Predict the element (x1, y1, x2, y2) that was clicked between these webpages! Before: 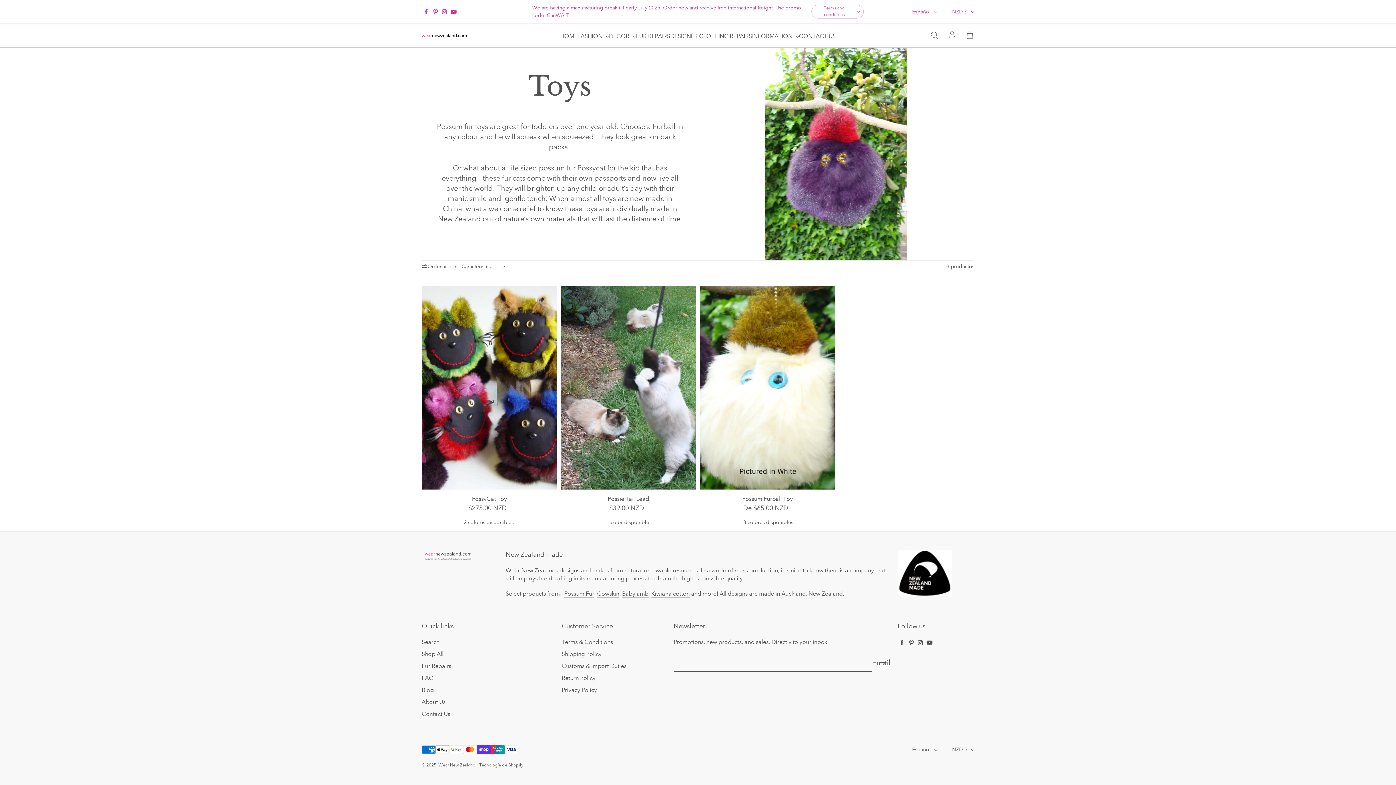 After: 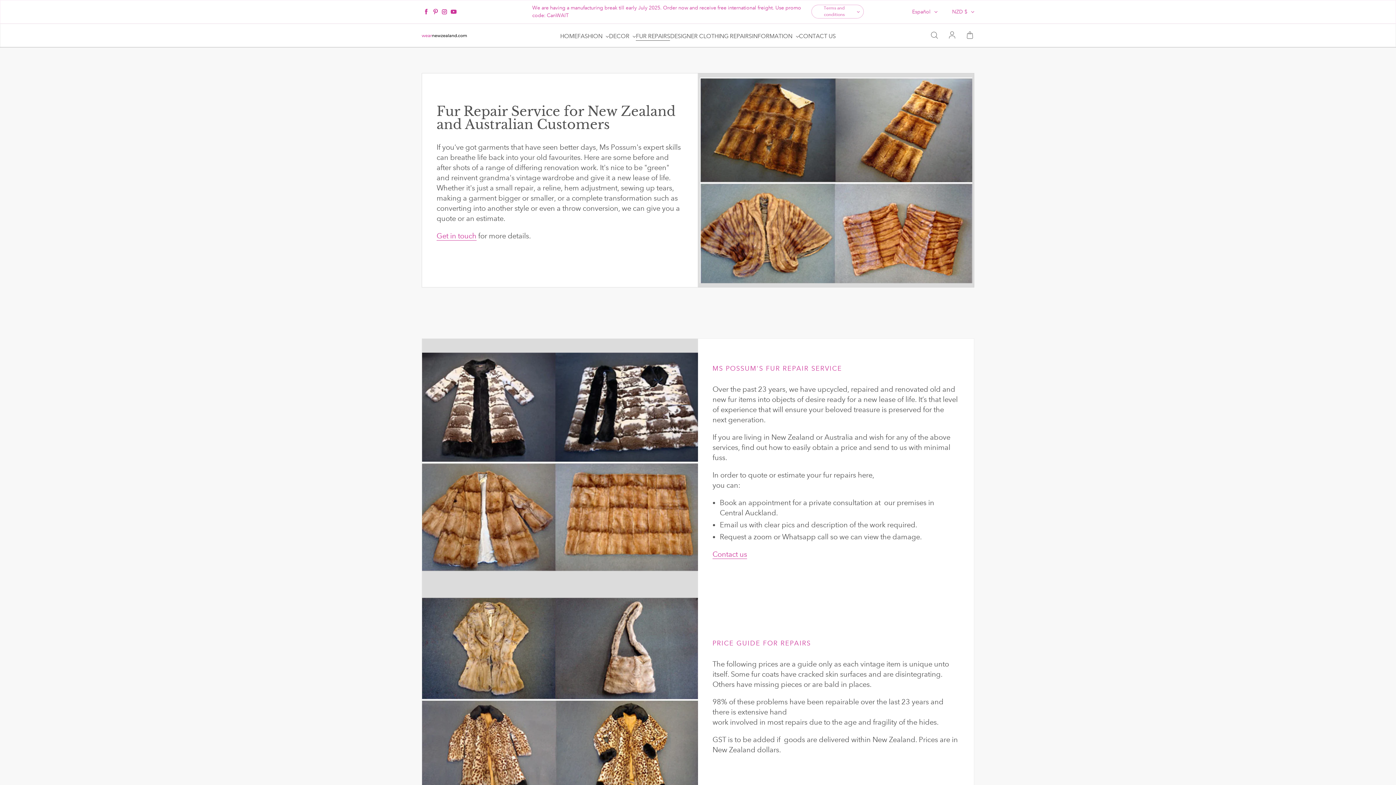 Action: bbox: (636, 32, 670, 40) label: FUR REPAIRS